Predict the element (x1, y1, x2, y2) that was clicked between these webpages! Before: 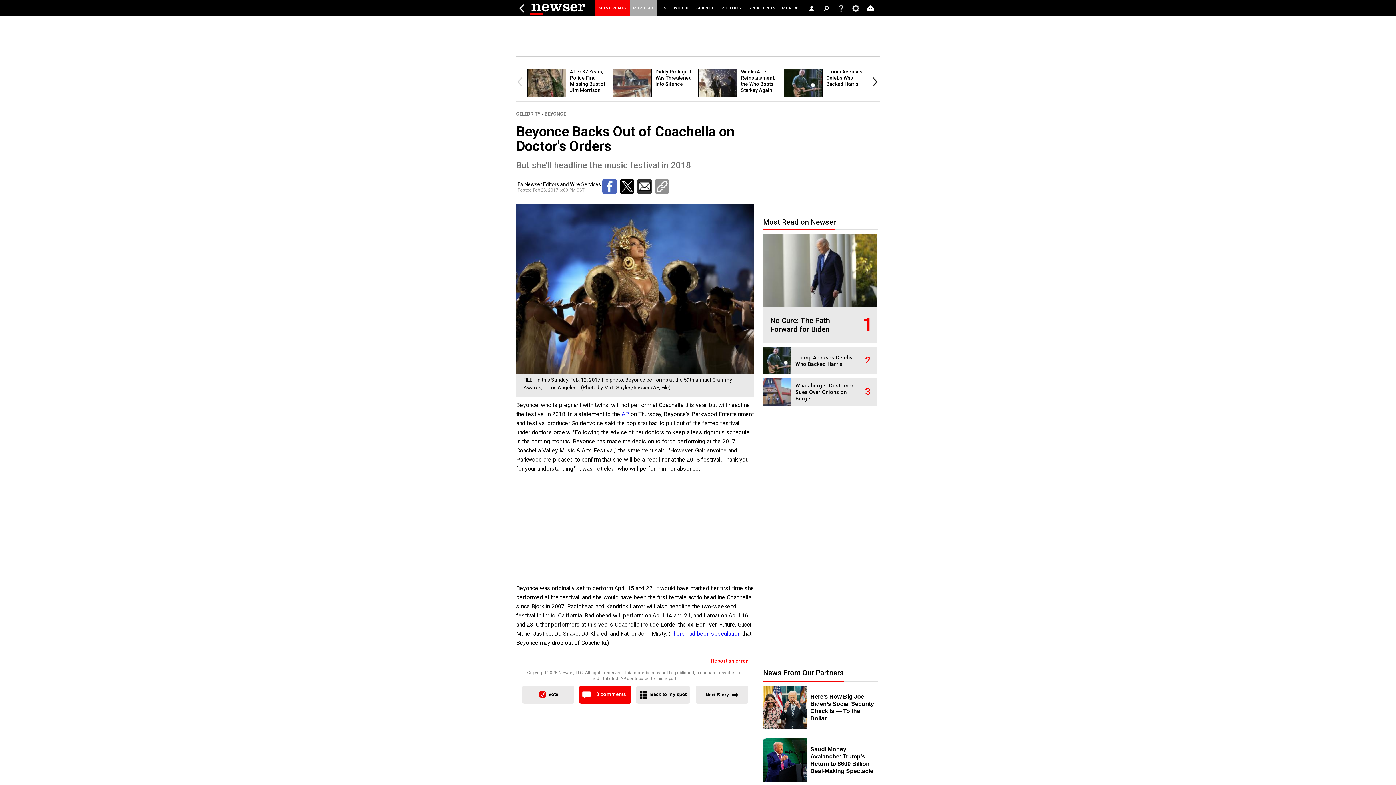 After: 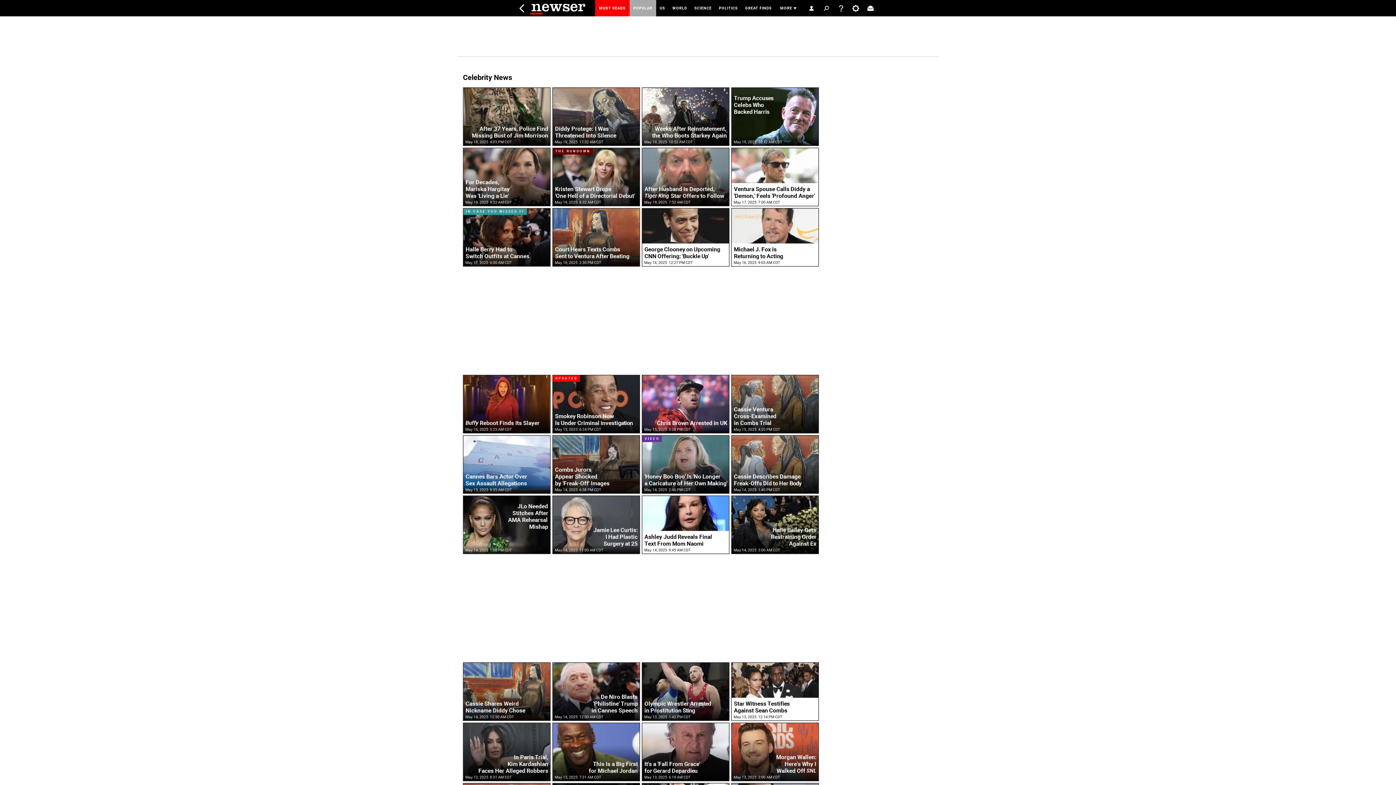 Action: bbox: (516, 111, 540, 116) label: CELEBRITY